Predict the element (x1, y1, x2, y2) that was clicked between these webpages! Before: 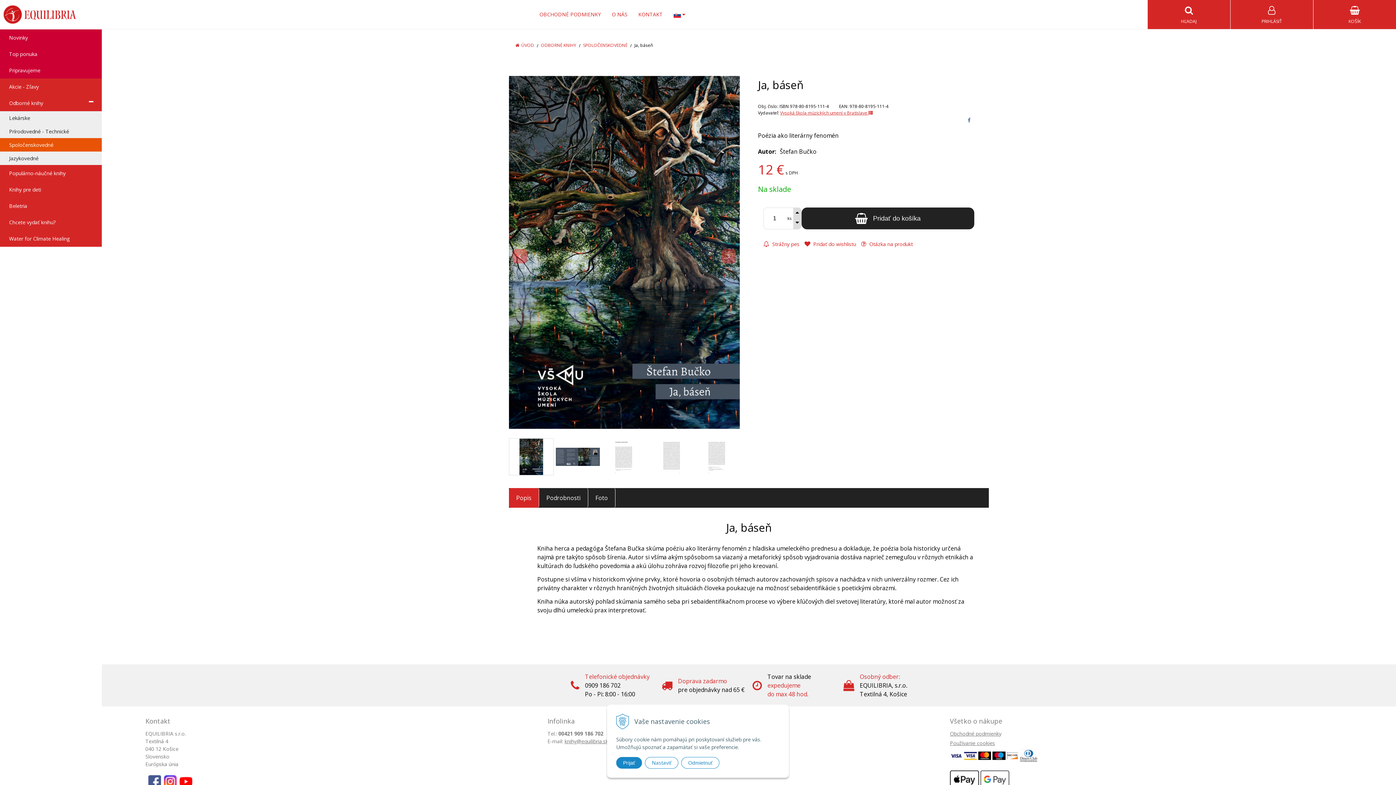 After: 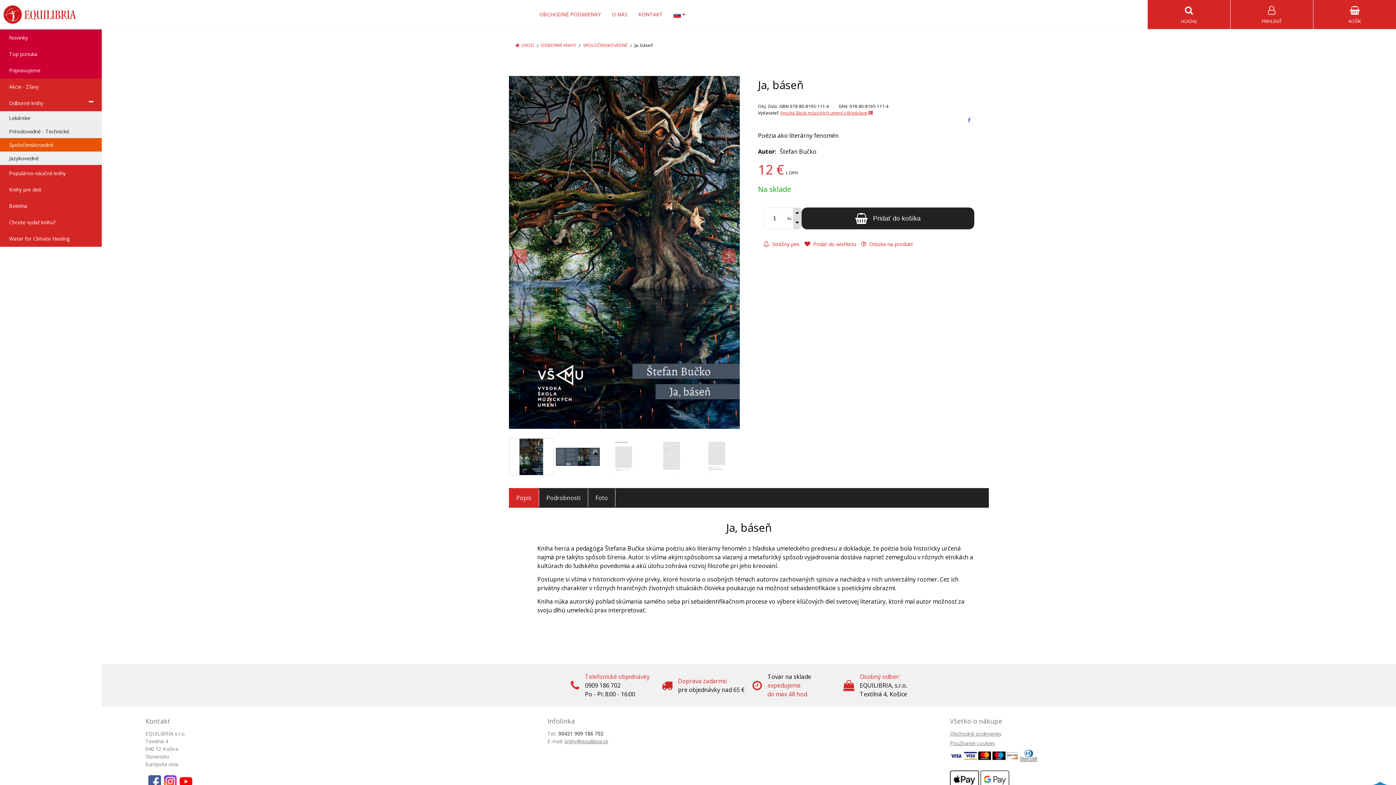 Action: label: Prijať bbox: (616, 757, 642, 769)